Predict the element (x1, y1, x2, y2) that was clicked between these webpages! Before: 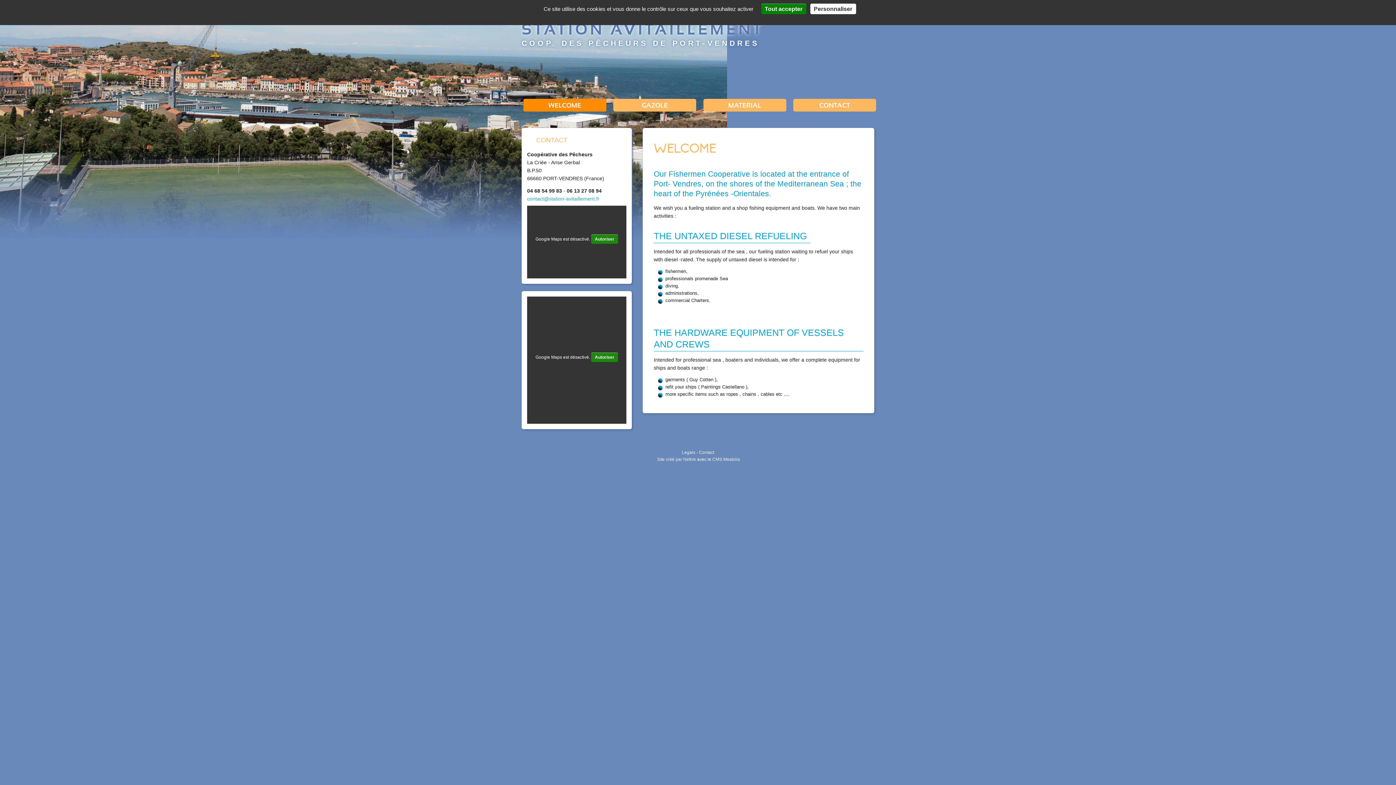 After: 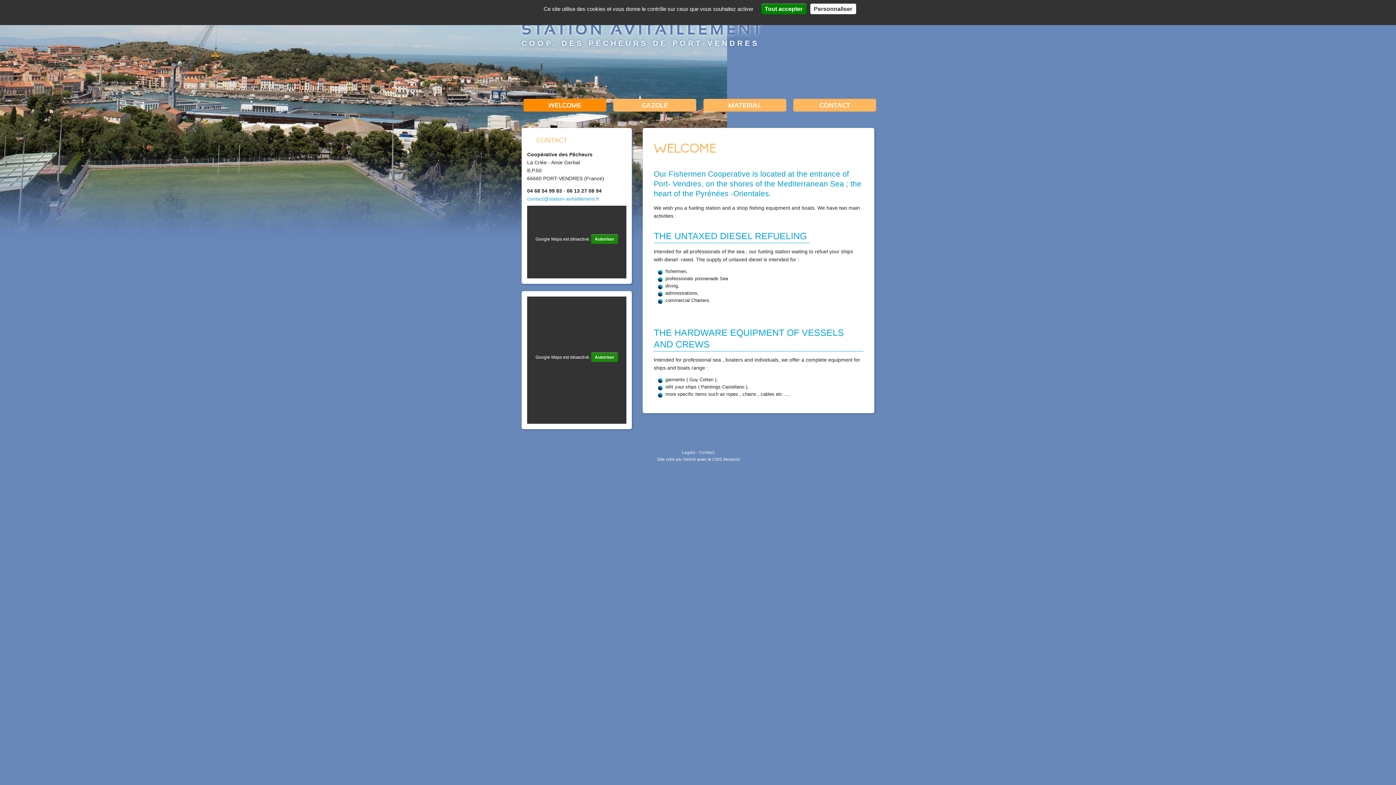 Action: bbox: (523, 98, 606, 111) label: WELCOME